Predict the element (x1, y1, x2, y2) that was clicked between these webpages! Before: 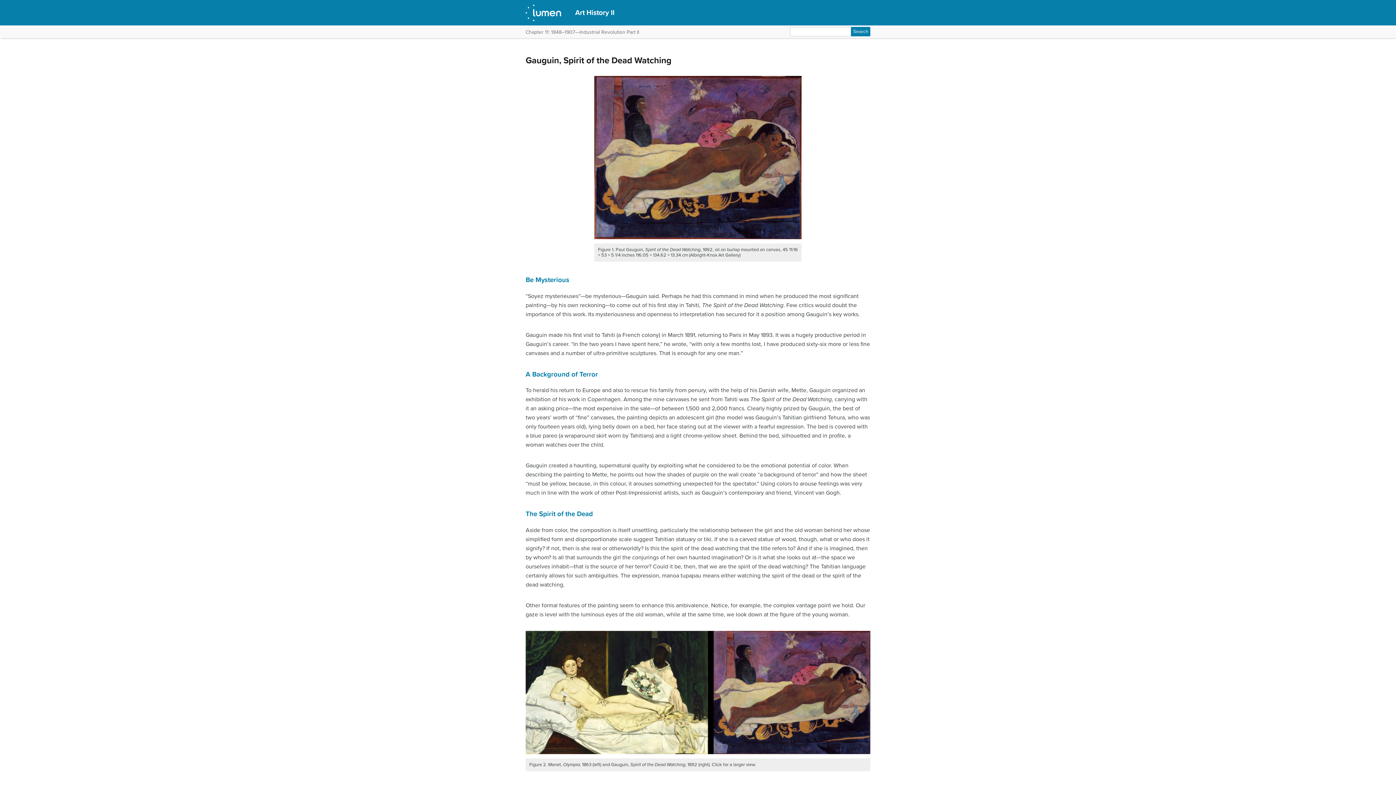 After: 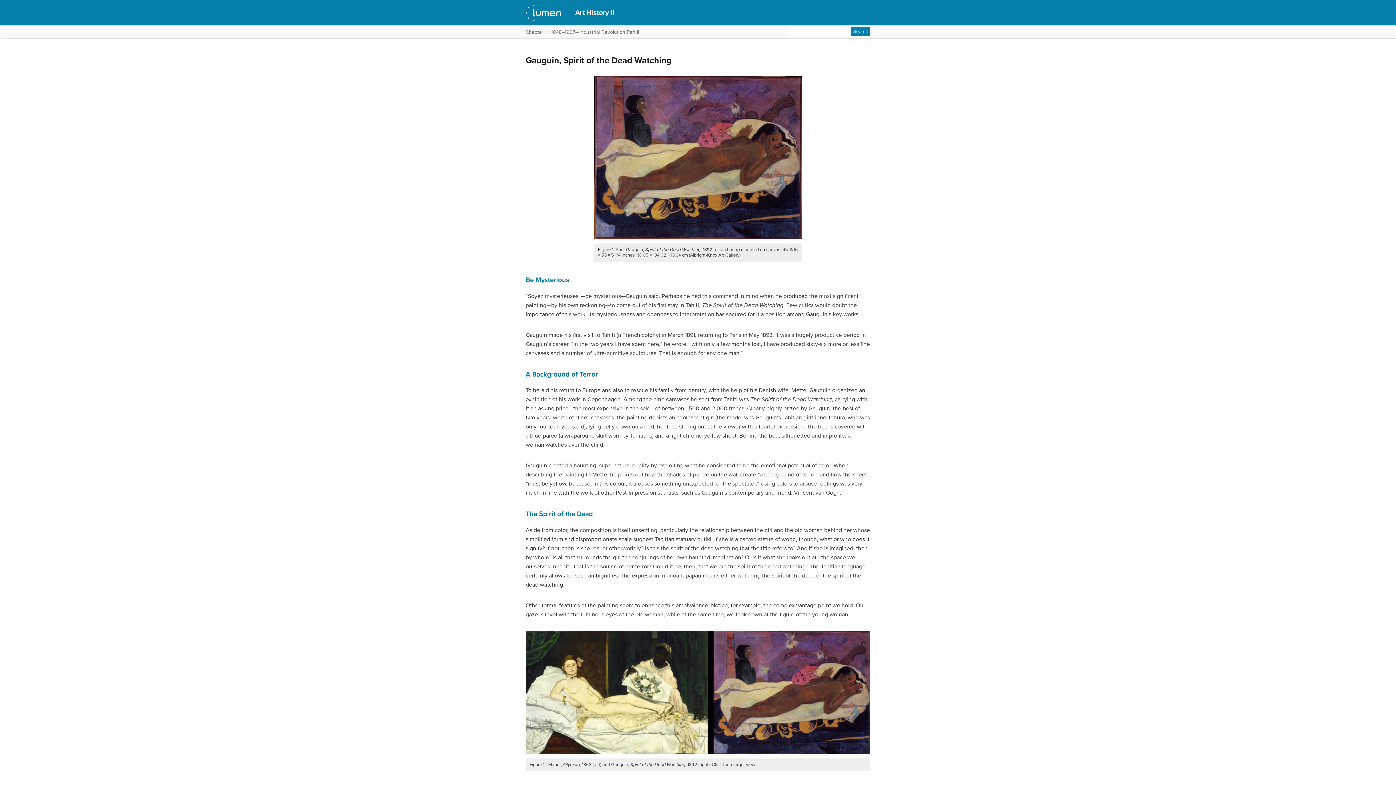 Action: bbox: (525, 749, 870, 756)